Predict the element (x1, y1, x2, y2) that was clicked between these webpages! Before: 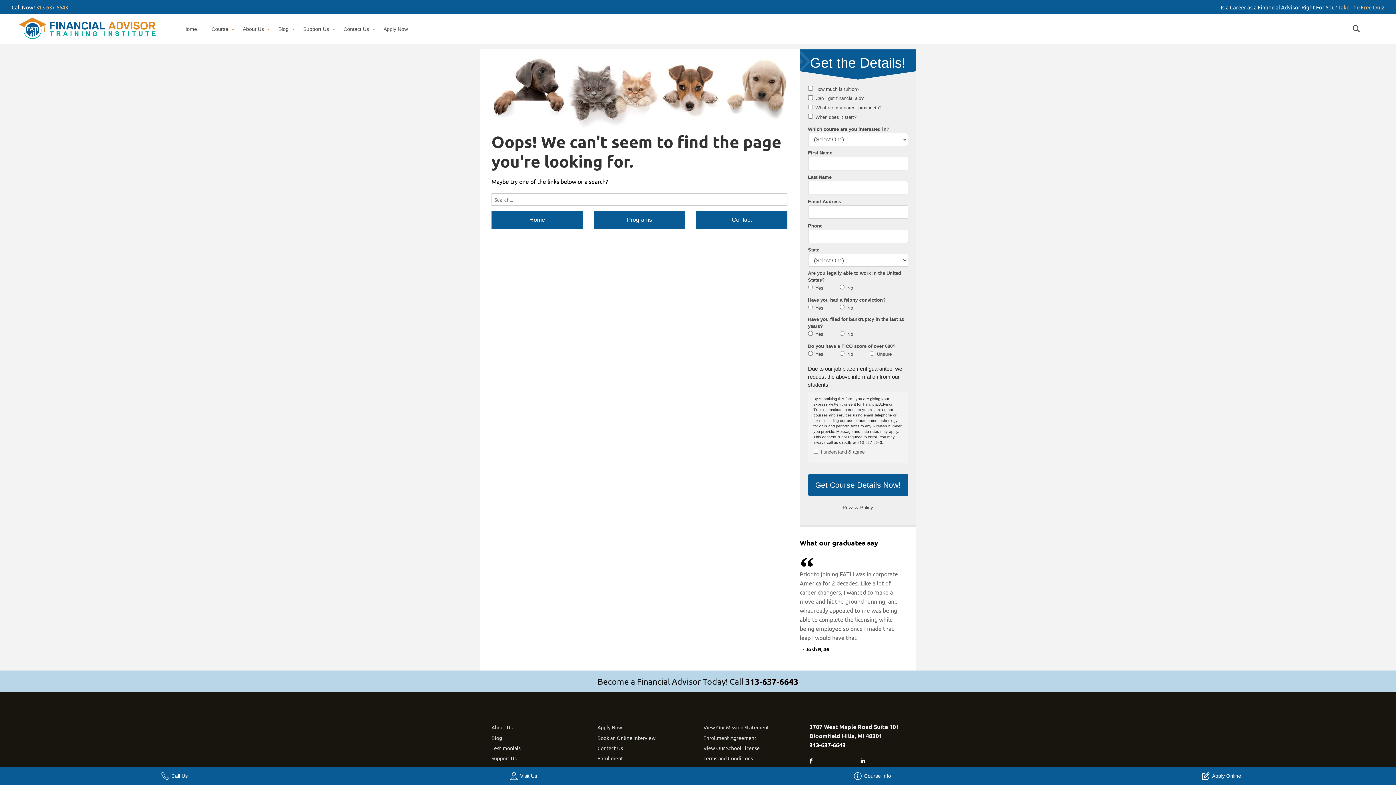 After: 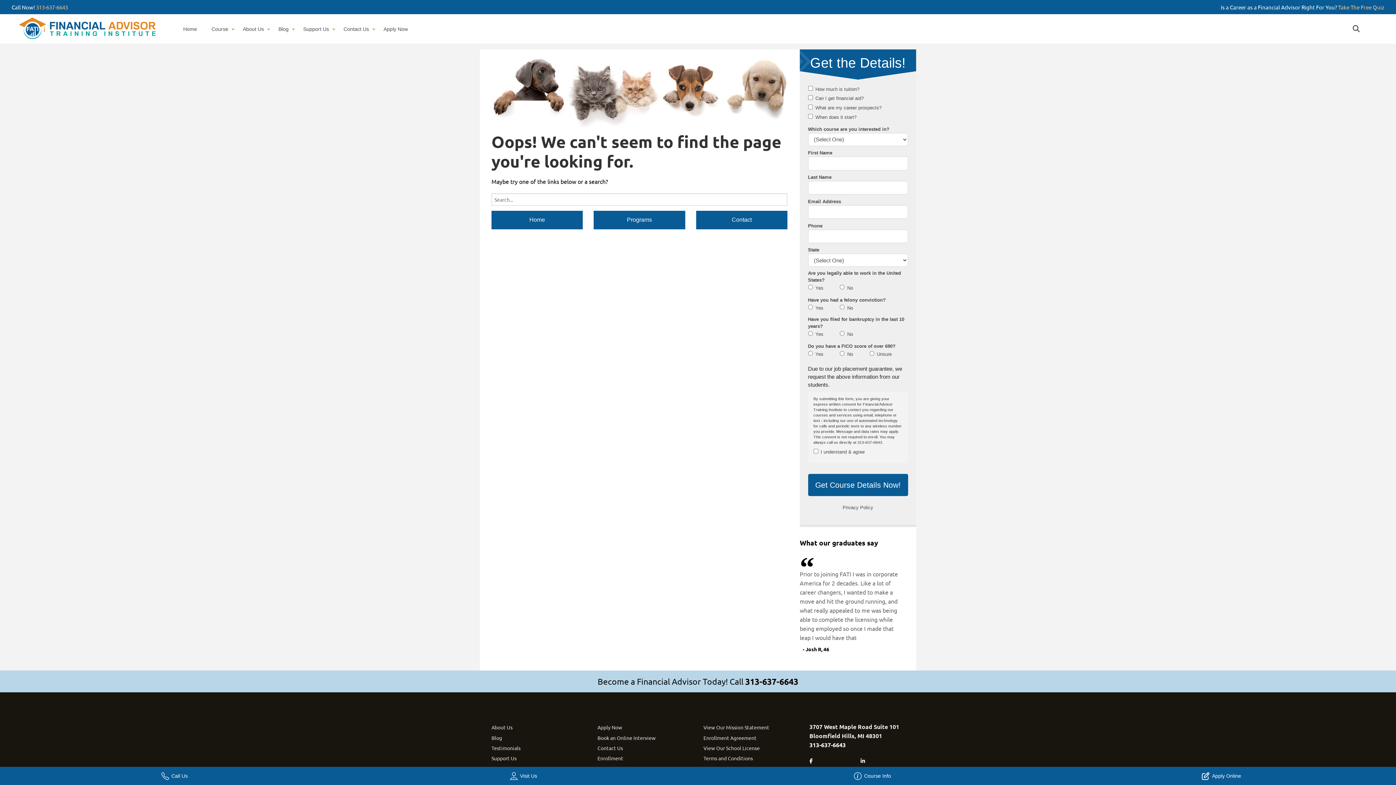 Action: bbox: (809, 757, 812, 764) label: Facebook